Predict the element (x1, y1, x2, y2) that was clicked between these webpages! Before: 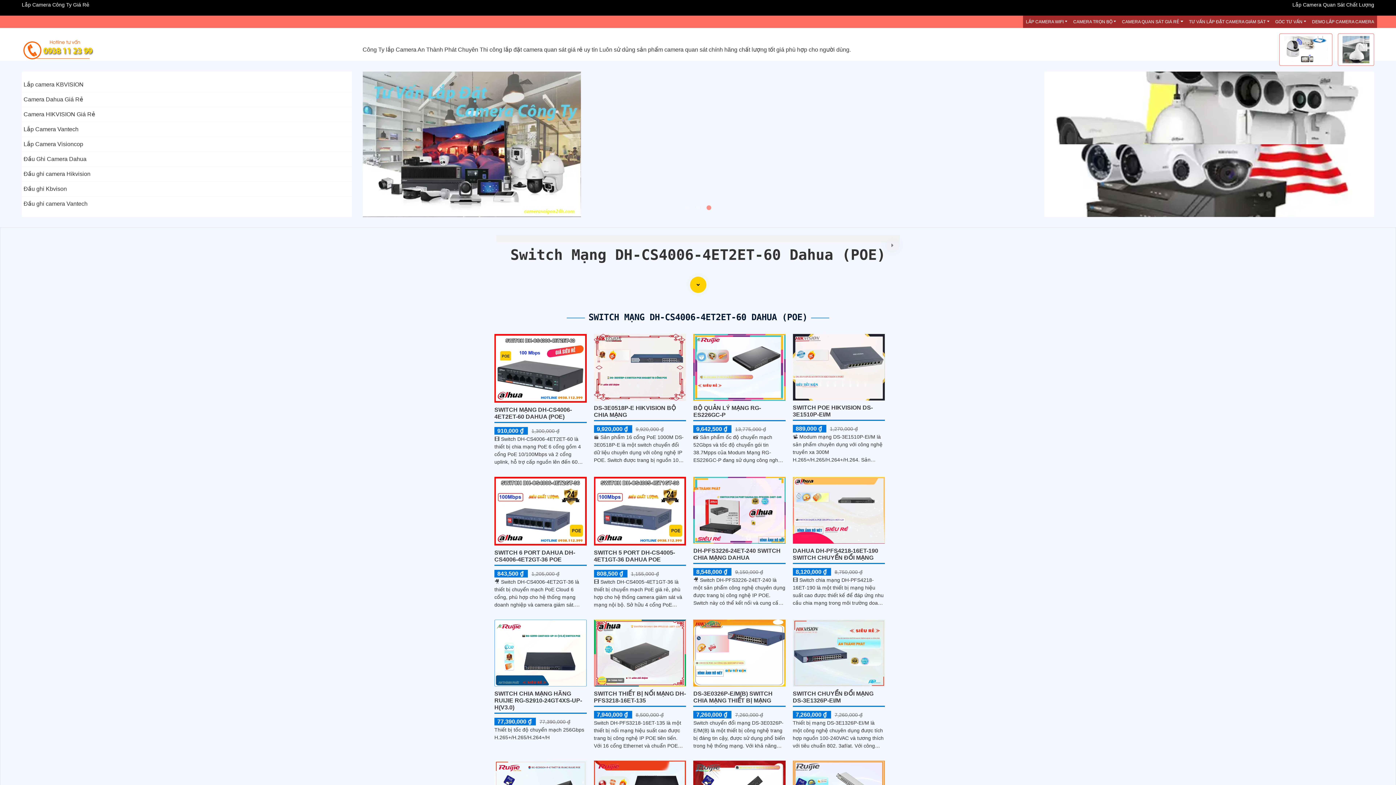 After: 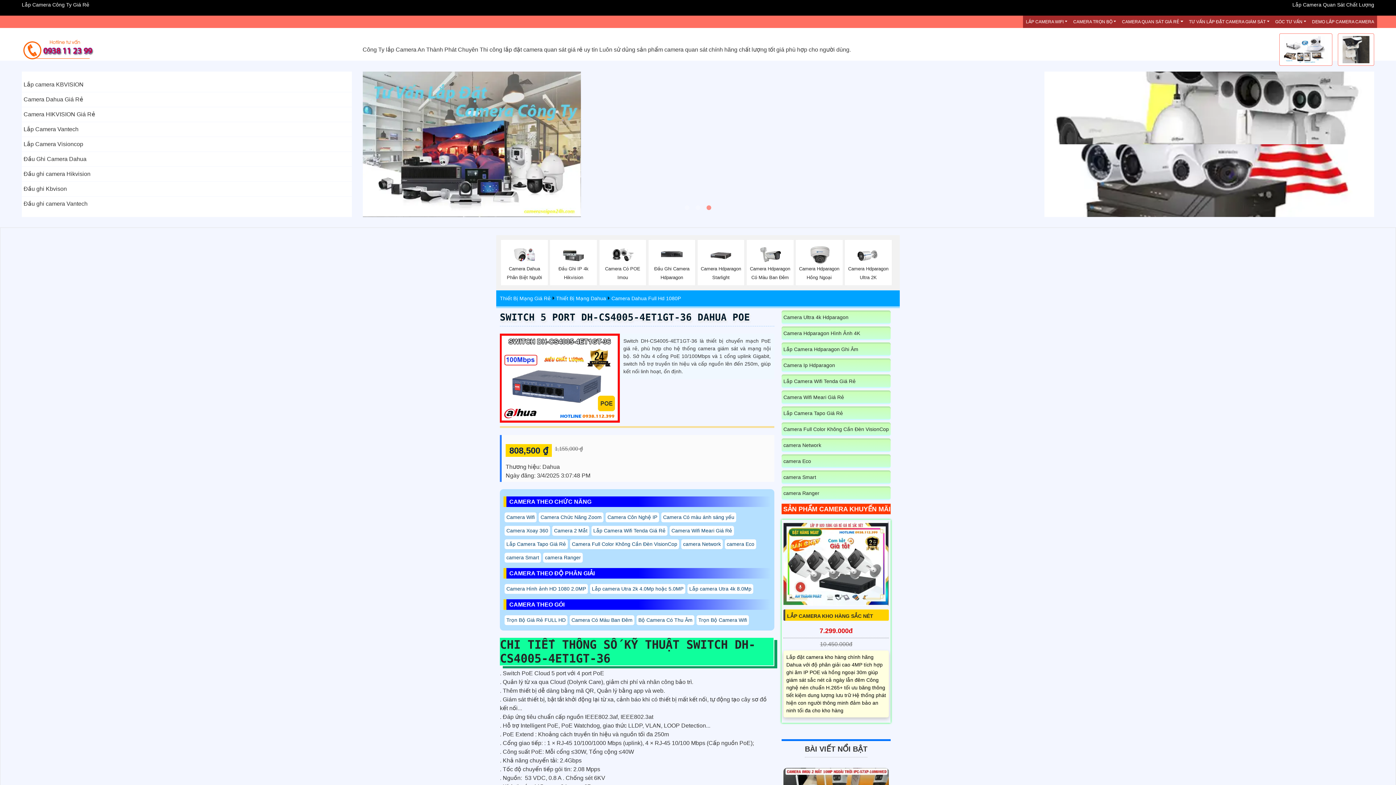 Action: bbox: (594, 507, 686, 513)